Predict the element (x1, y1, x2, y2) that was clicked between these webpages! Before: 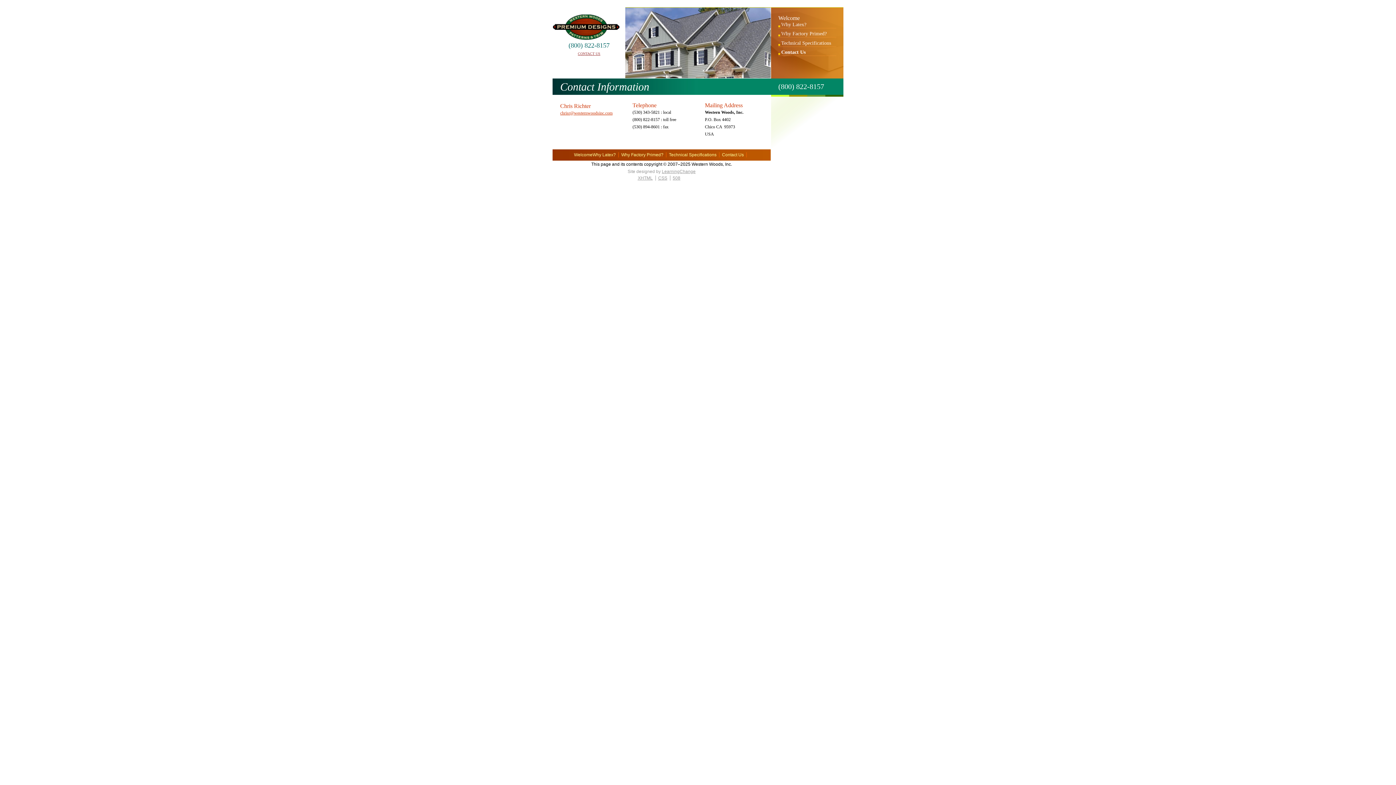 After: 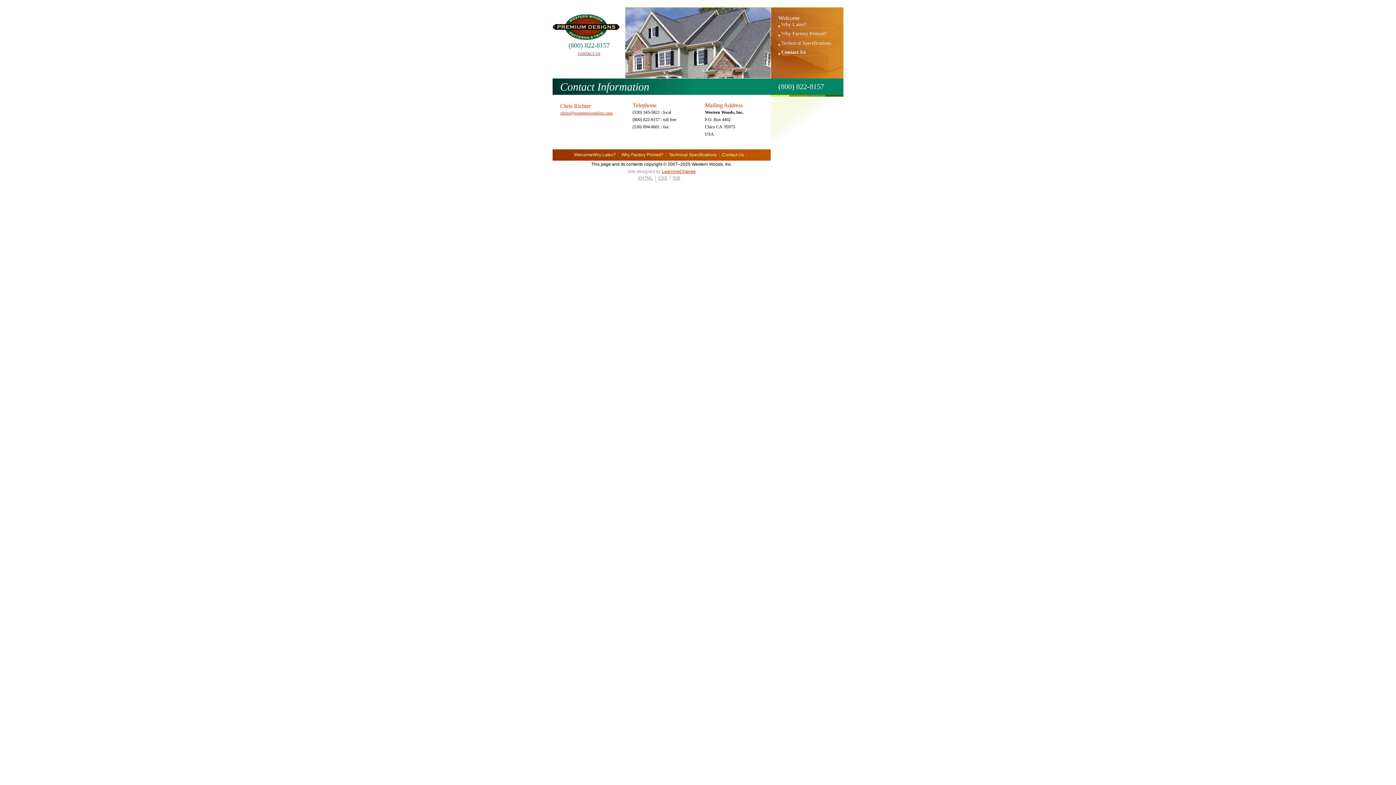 Action: label: LearningChange bbox: (662, 169, 695, 174)